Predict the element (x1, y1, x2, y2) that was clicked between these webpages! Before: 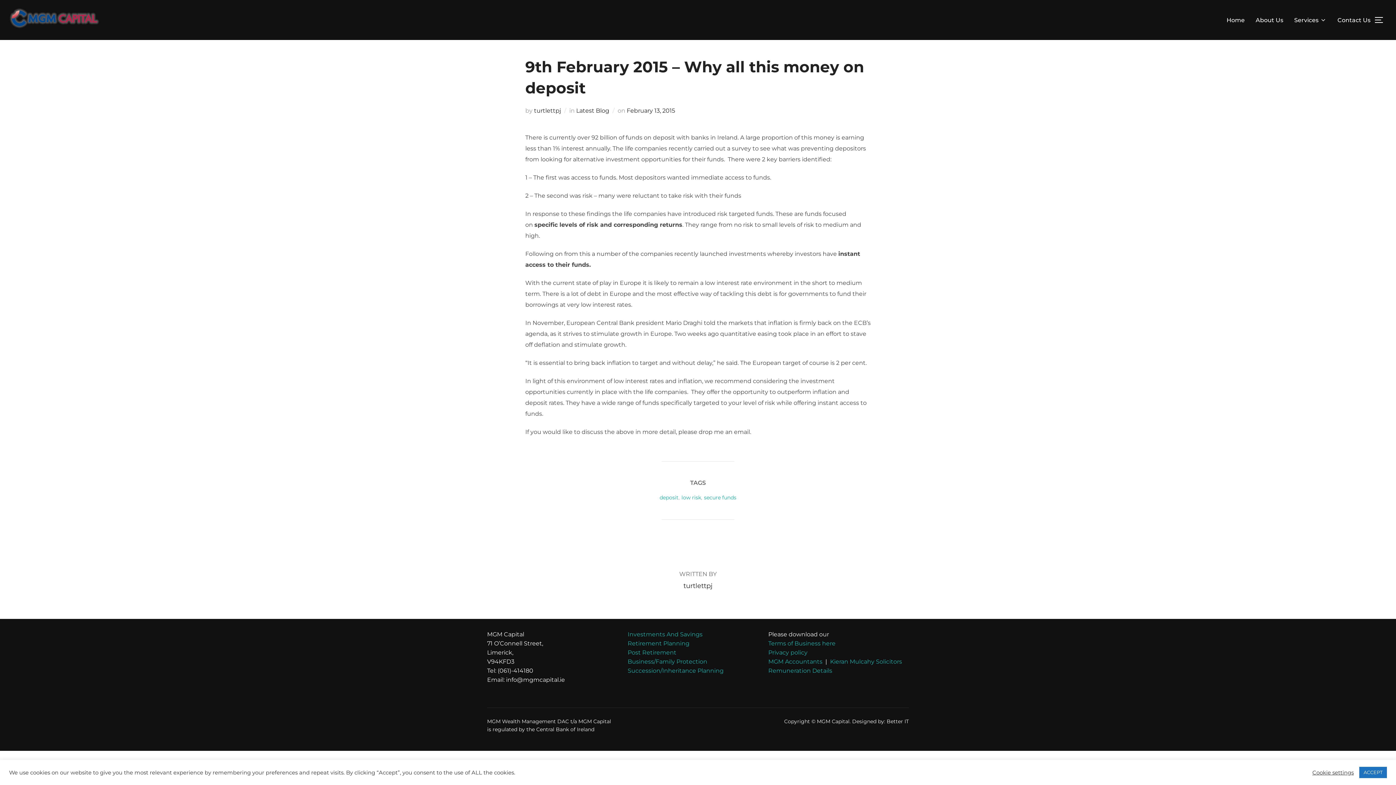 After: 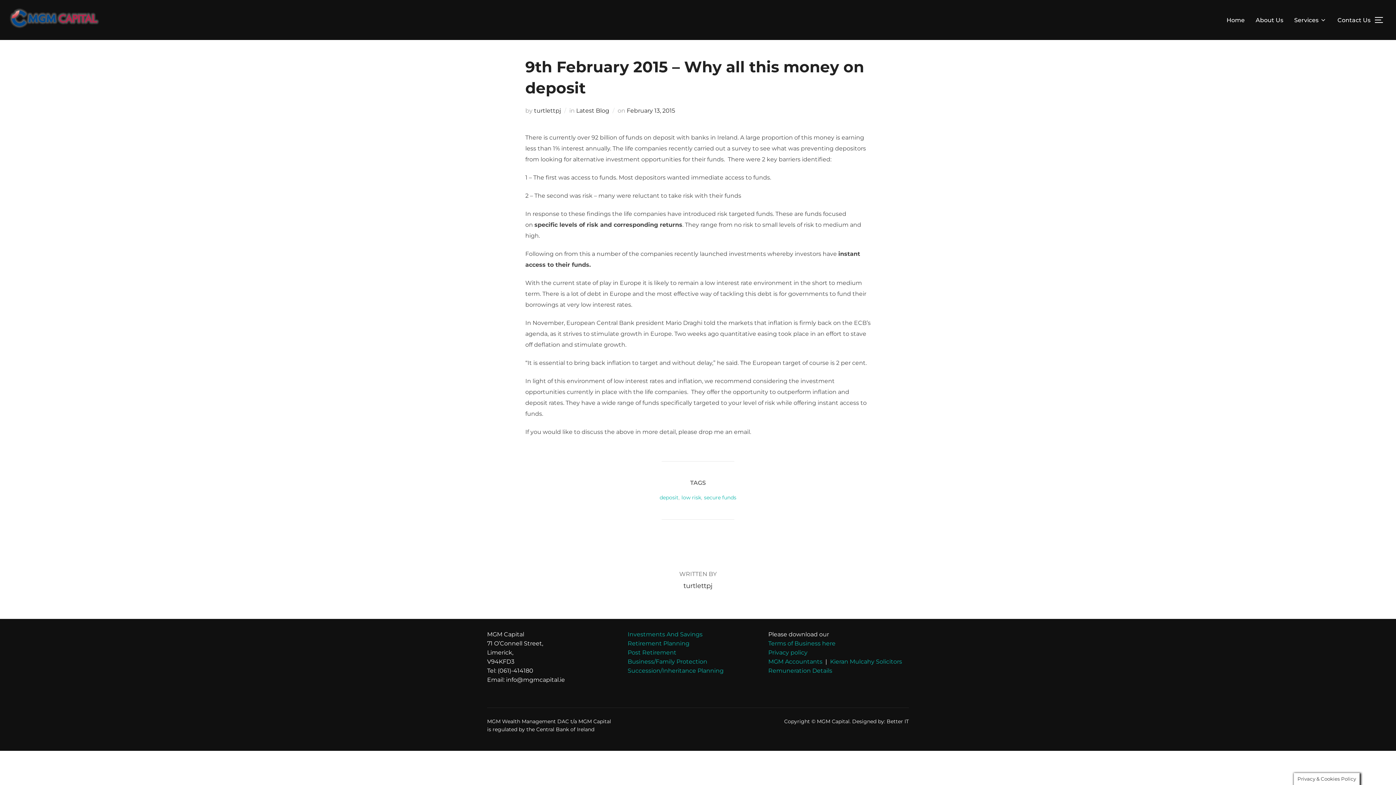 Action: bbox: (1359, 767, 1387, 778) label: ACCEPT